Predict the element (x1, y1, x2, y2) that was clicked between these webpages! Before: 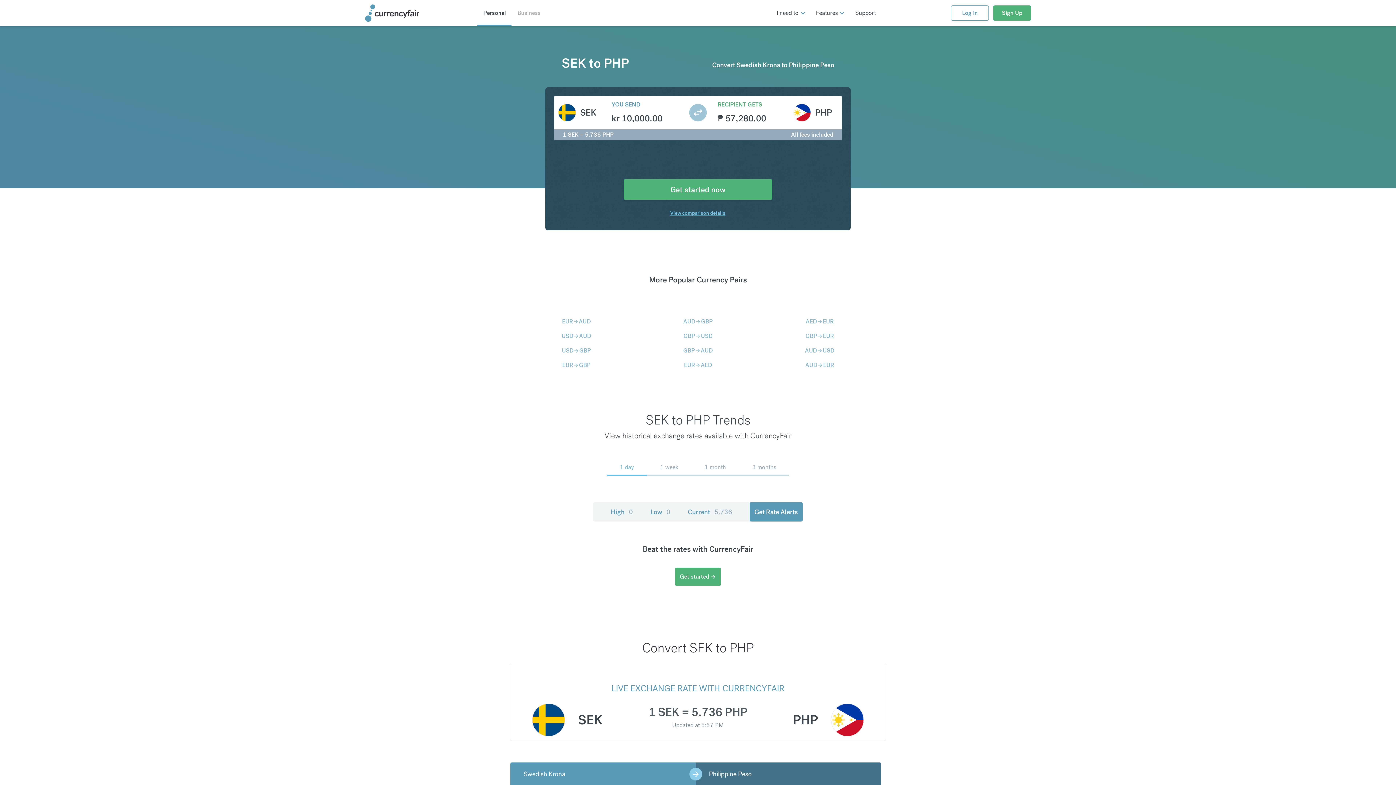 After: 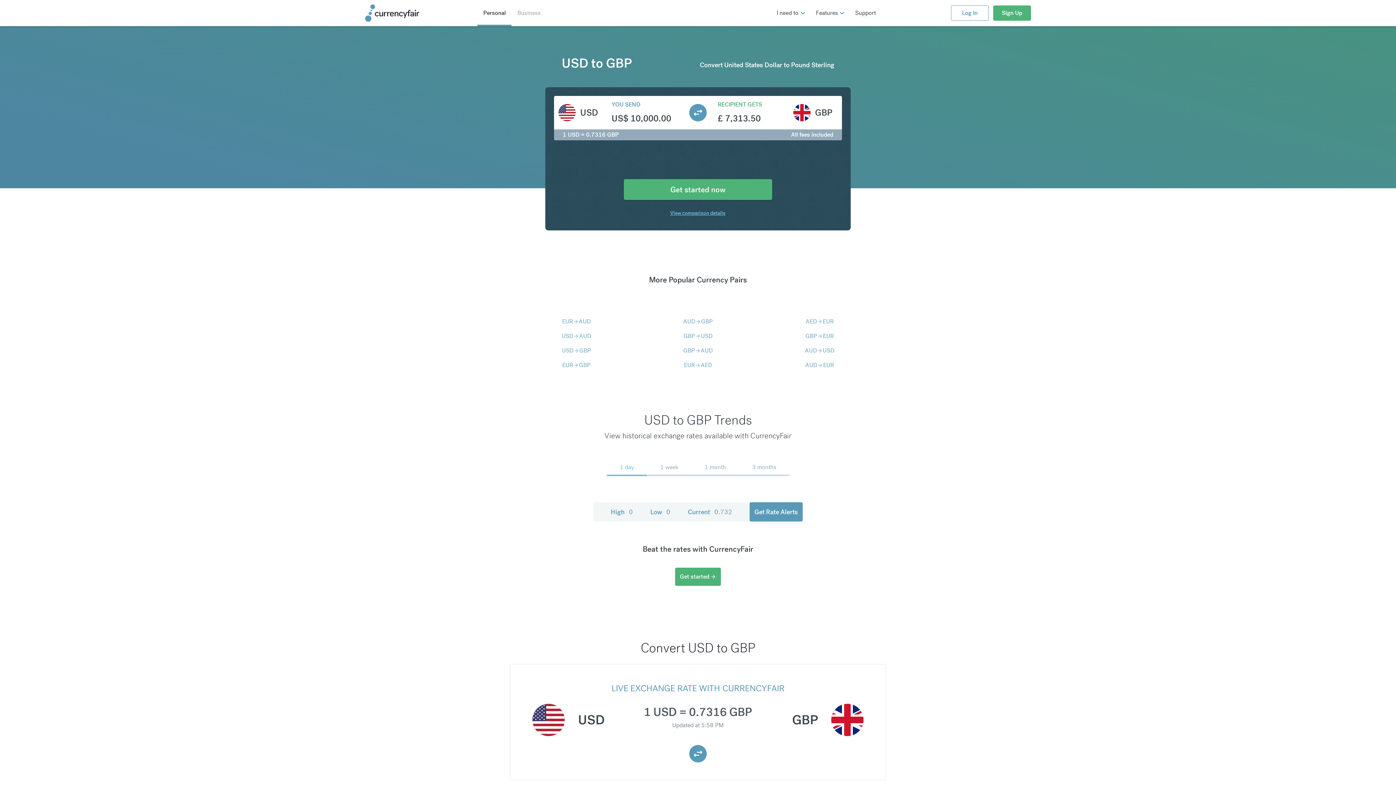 Action: bbox: (561, 346, 591, 355) label: USD
arrow_forward
GBP